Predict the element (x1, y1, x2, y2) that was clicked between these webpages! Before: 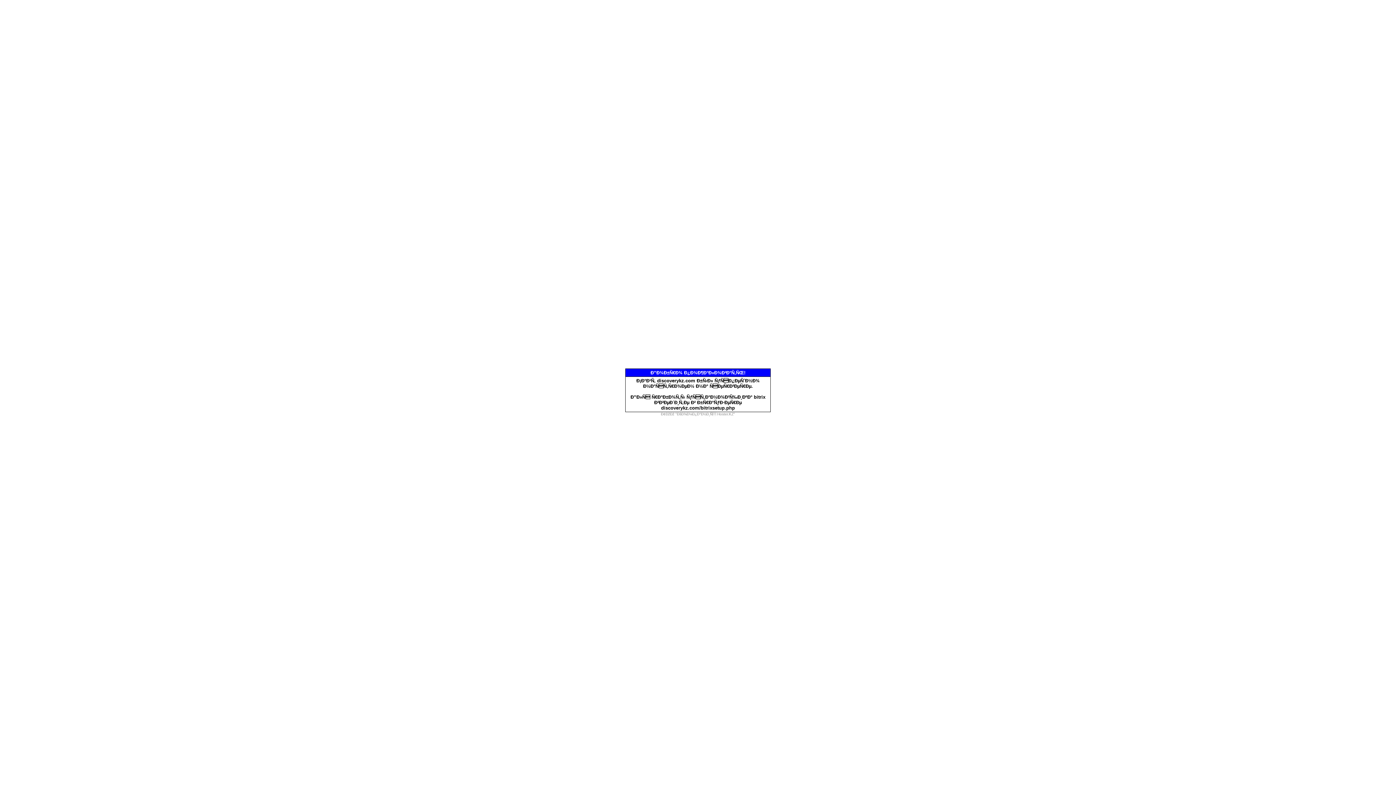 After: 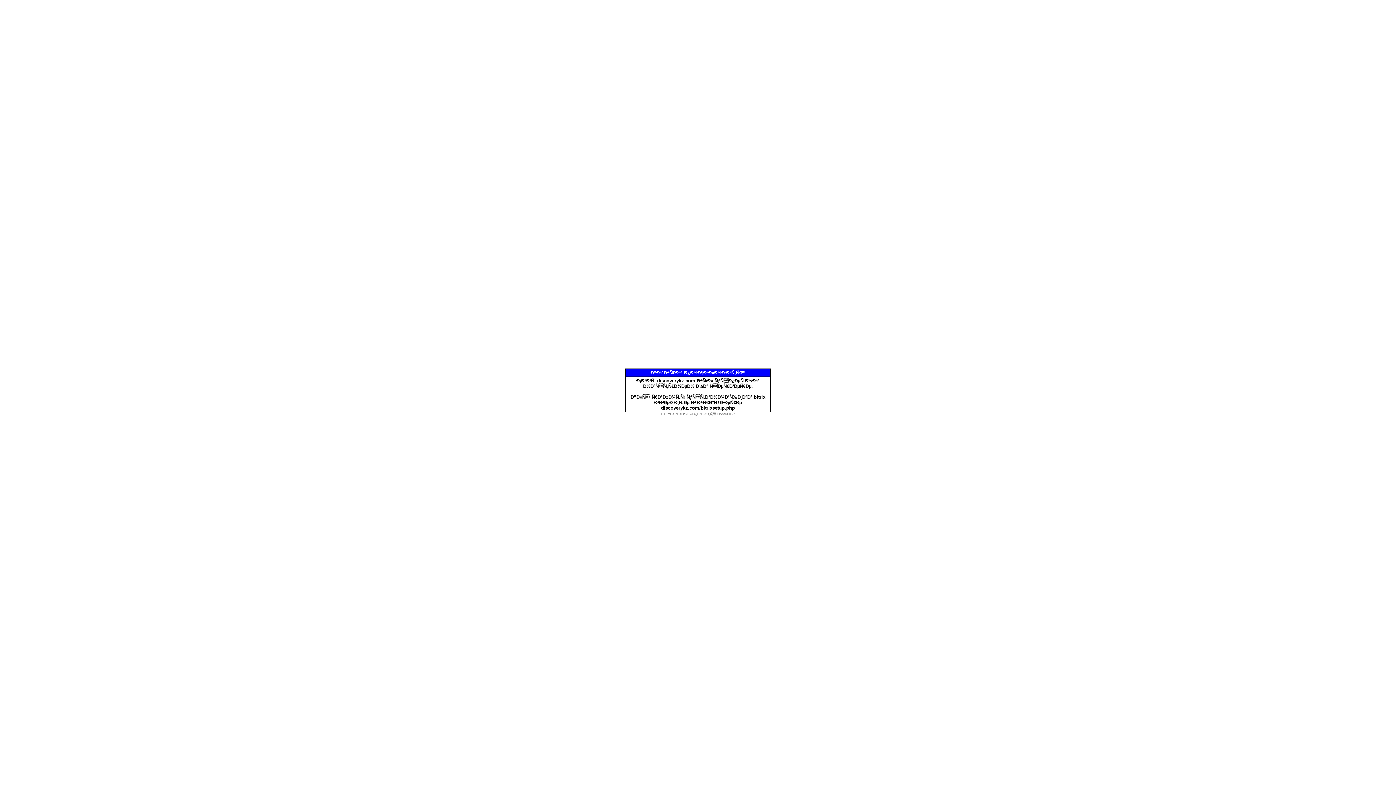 Action: bbox: (661, 410, 735, 416) label: Ð¢ÐžÐž "ÐšÐ¾Ð¼Ð¿Ð°Ð½Ð¸Ñ Hoster.KZ"